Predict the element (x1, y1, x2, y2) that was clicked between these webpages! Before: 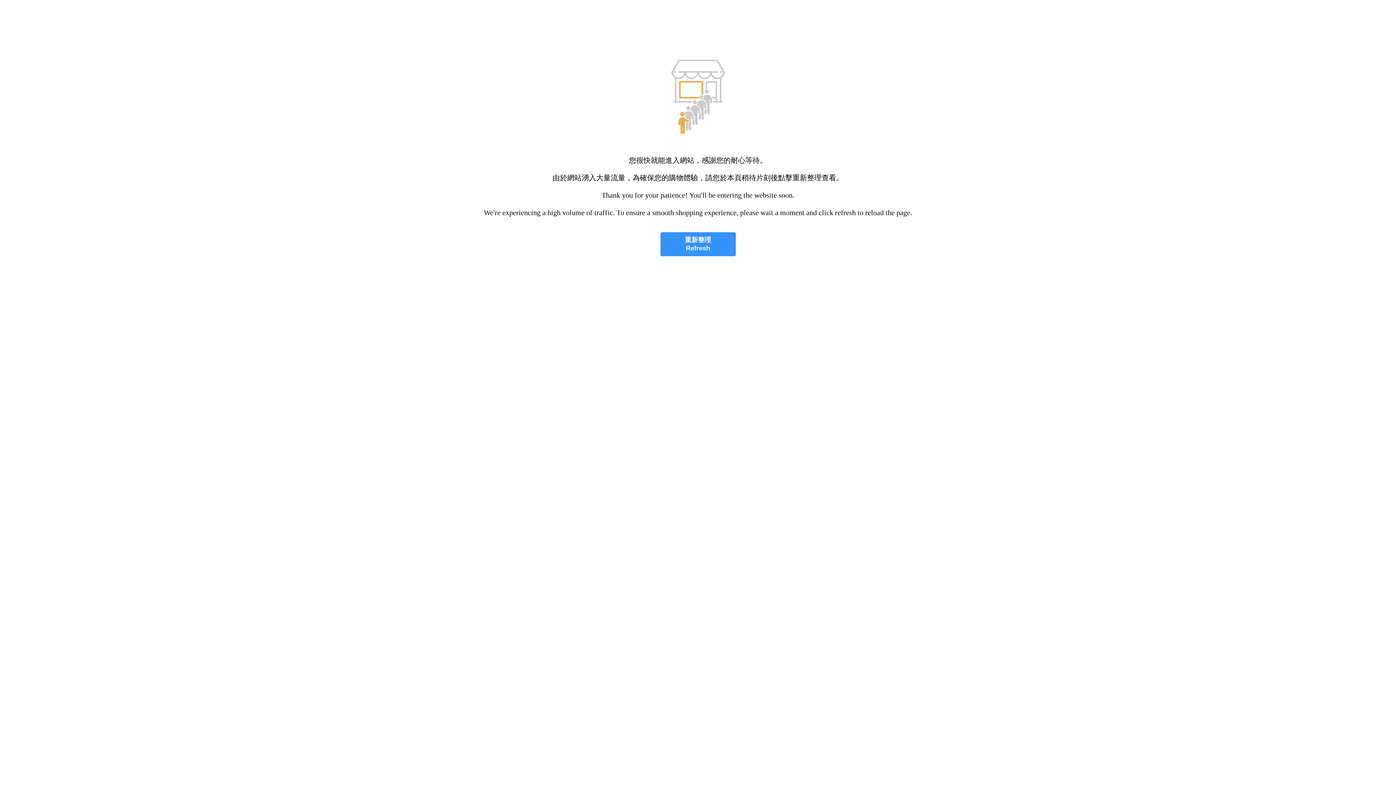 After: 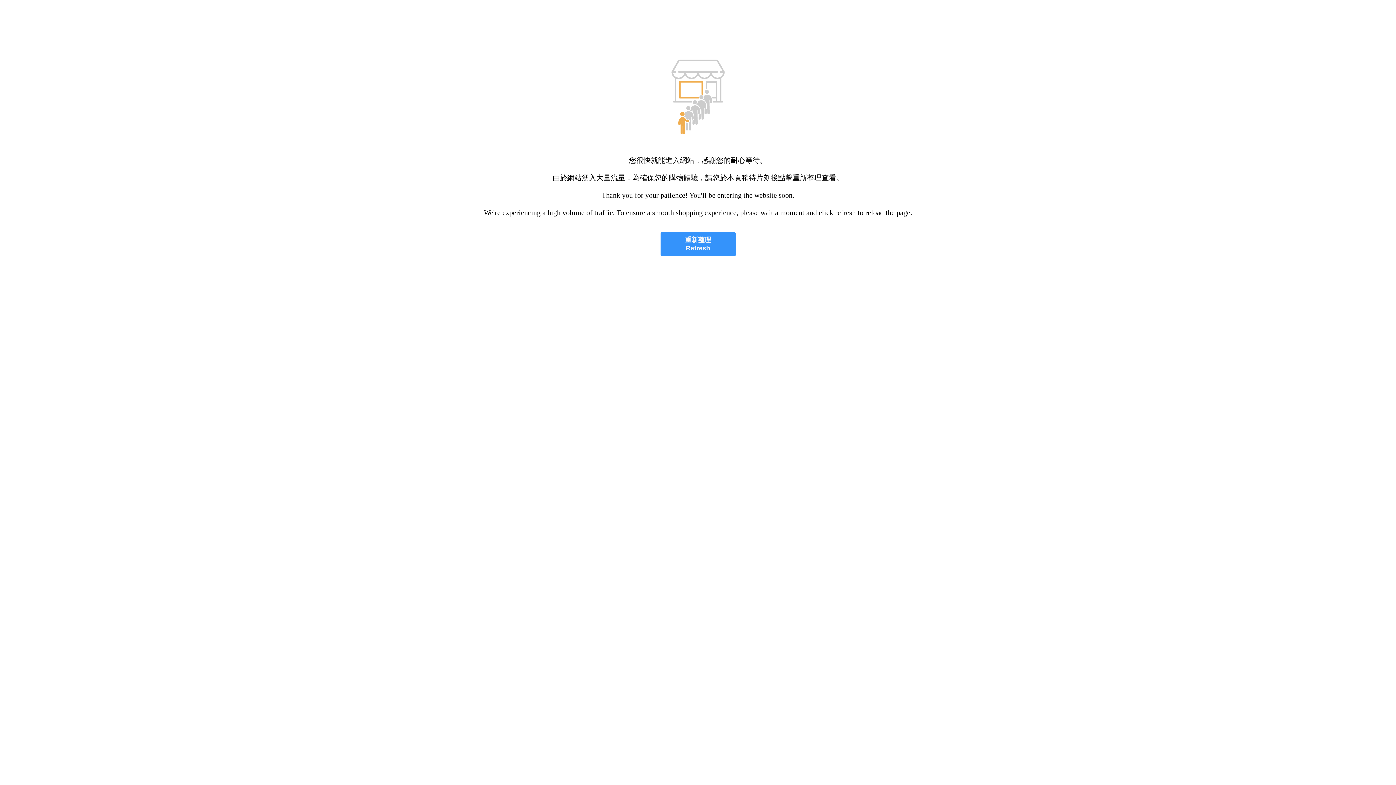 Action: label: 重新整理
Refresh bbox: (660, 232, 735, 256)